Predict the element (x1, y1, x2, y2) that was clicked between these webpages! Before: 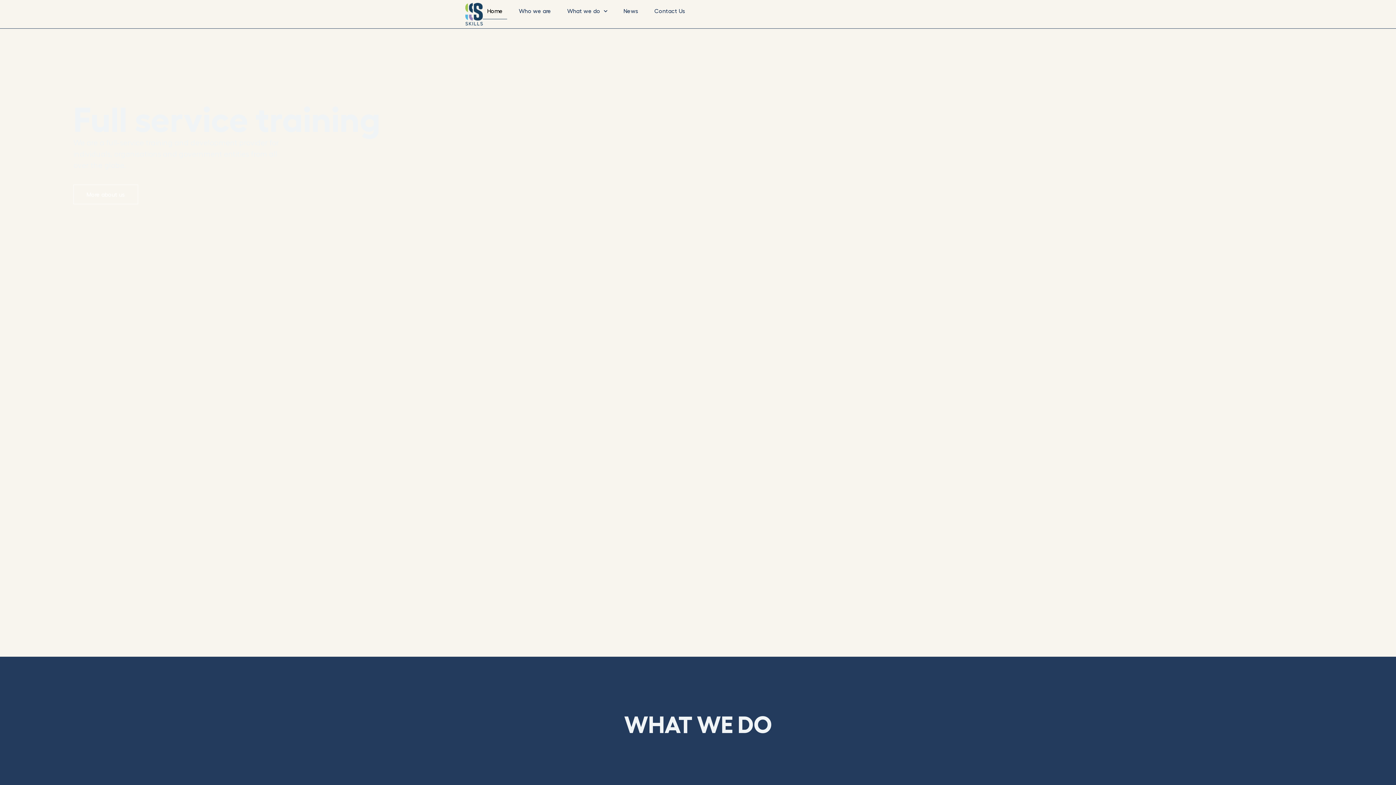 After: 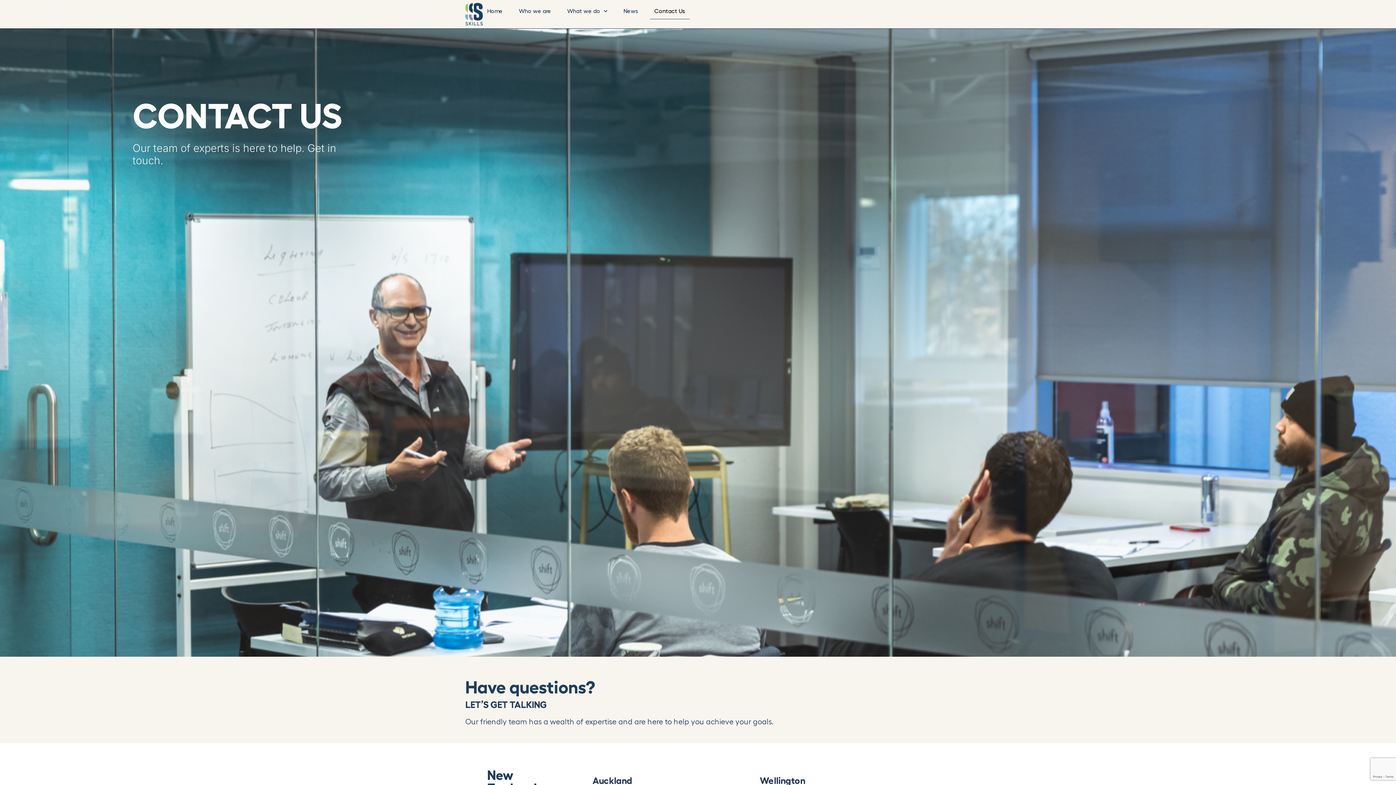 Action: bbox: (650, 2, 689, 19) label: Contact Us